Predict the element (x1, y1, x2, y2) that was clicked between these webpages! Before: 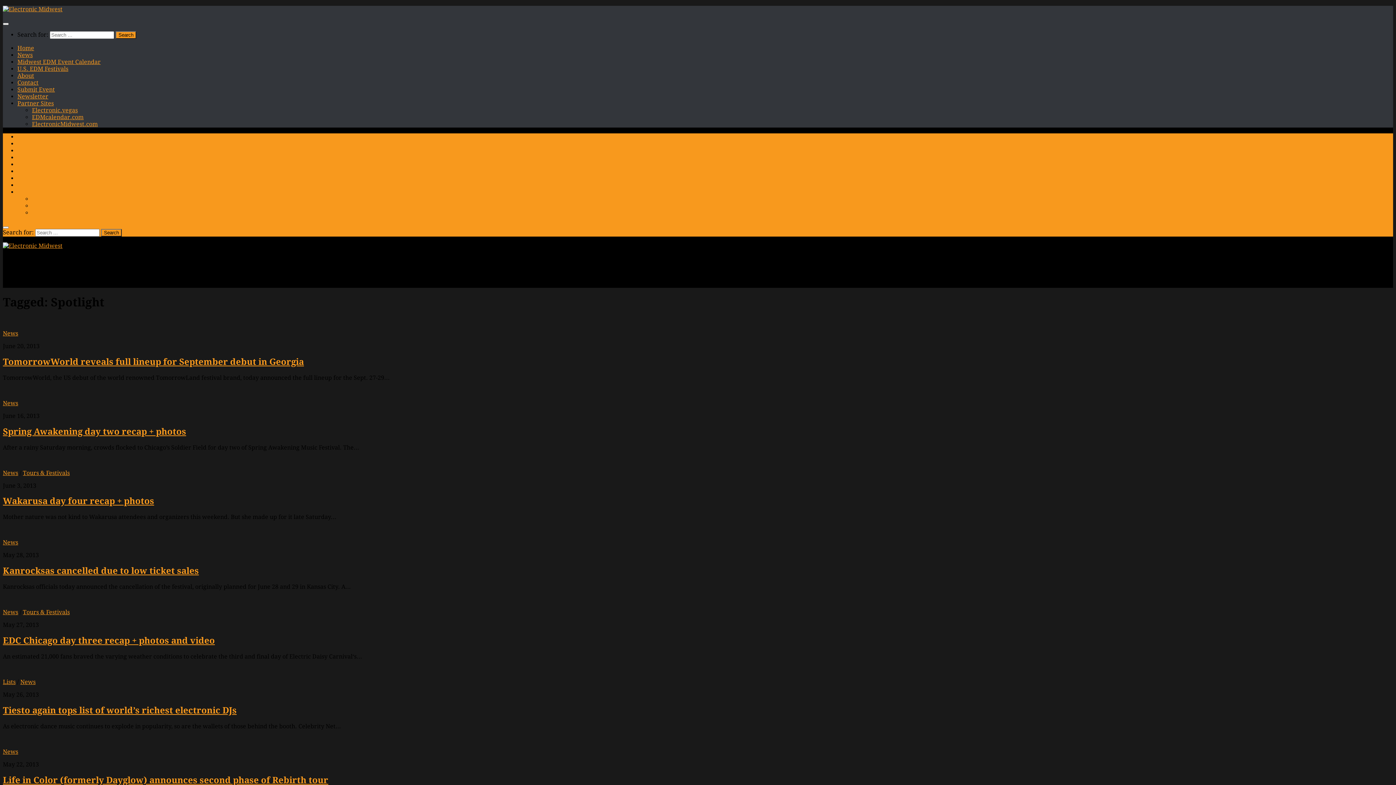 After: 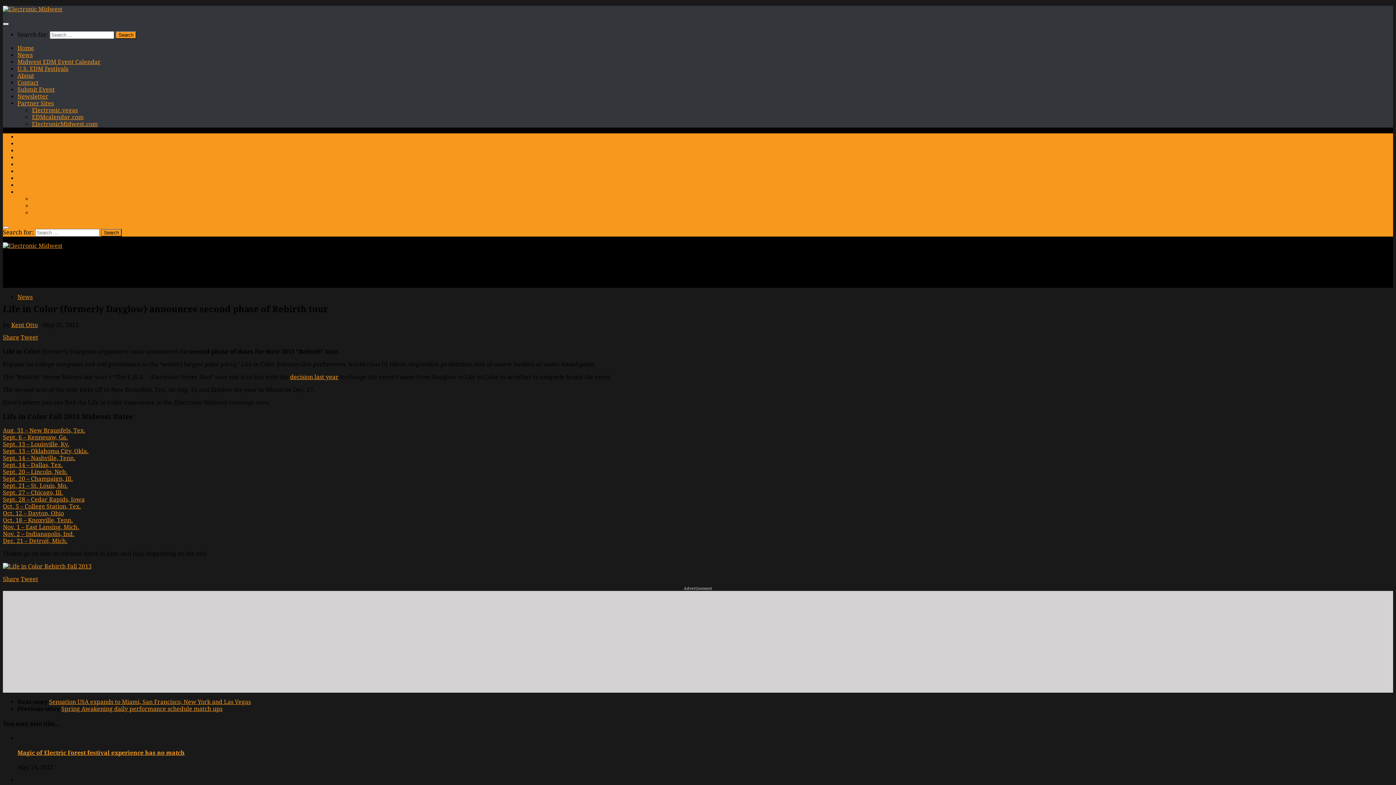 Action: bbox: (2, 775, 328, 785) label: Life in Color (formerly Dayglow) announces second phase of Rebirth tour